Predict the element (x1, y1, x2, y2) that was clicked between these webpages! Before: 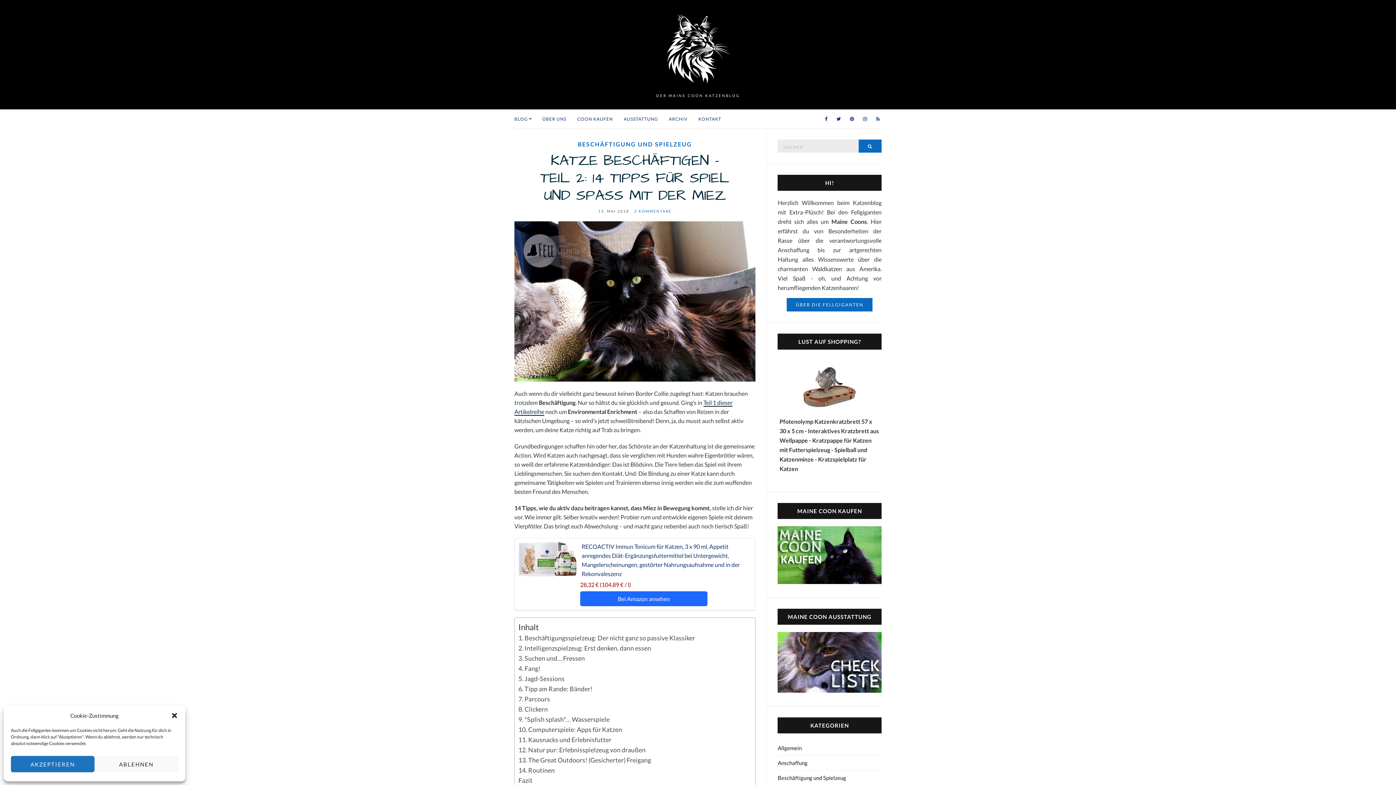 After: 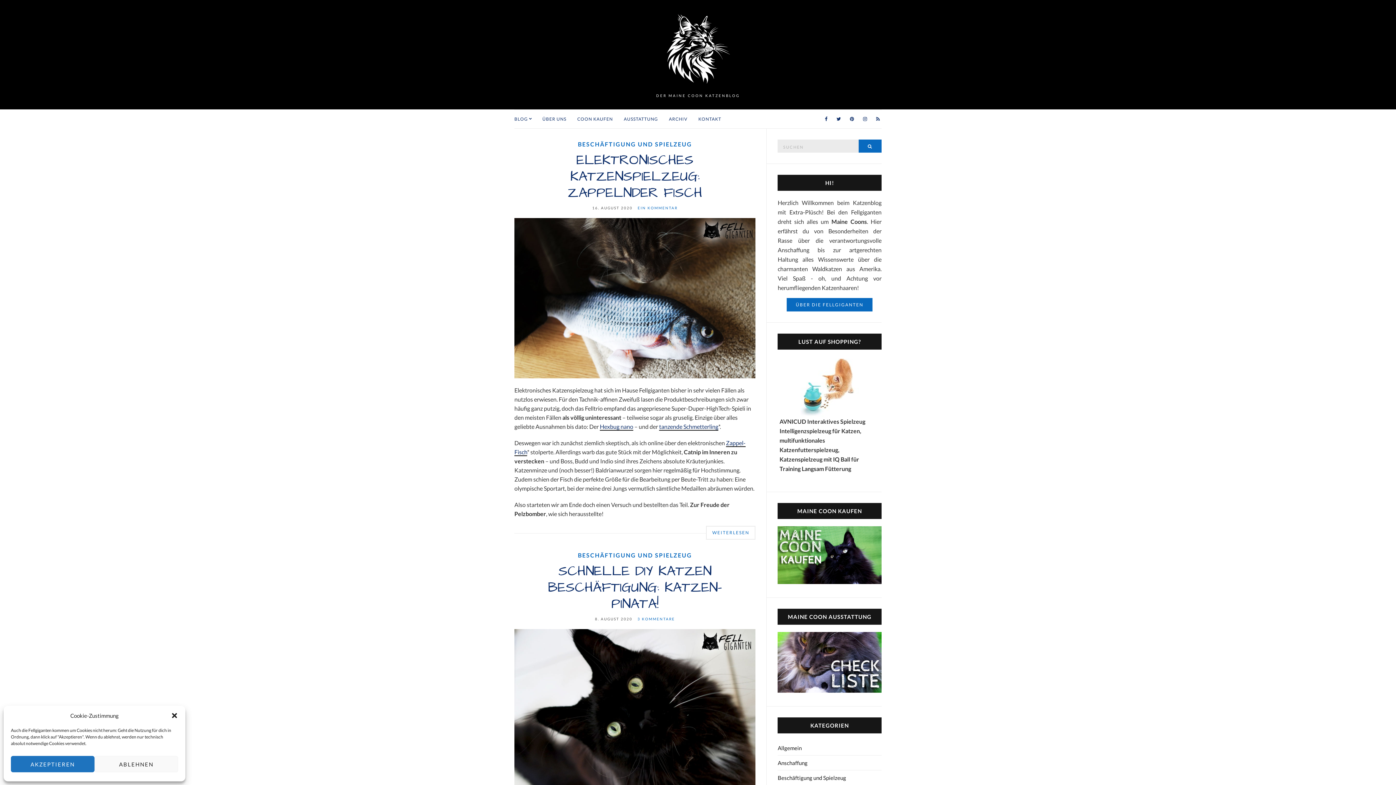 Action: label: Beschäftigung und Spielzeug bbox: (777, 670, 881, 685)